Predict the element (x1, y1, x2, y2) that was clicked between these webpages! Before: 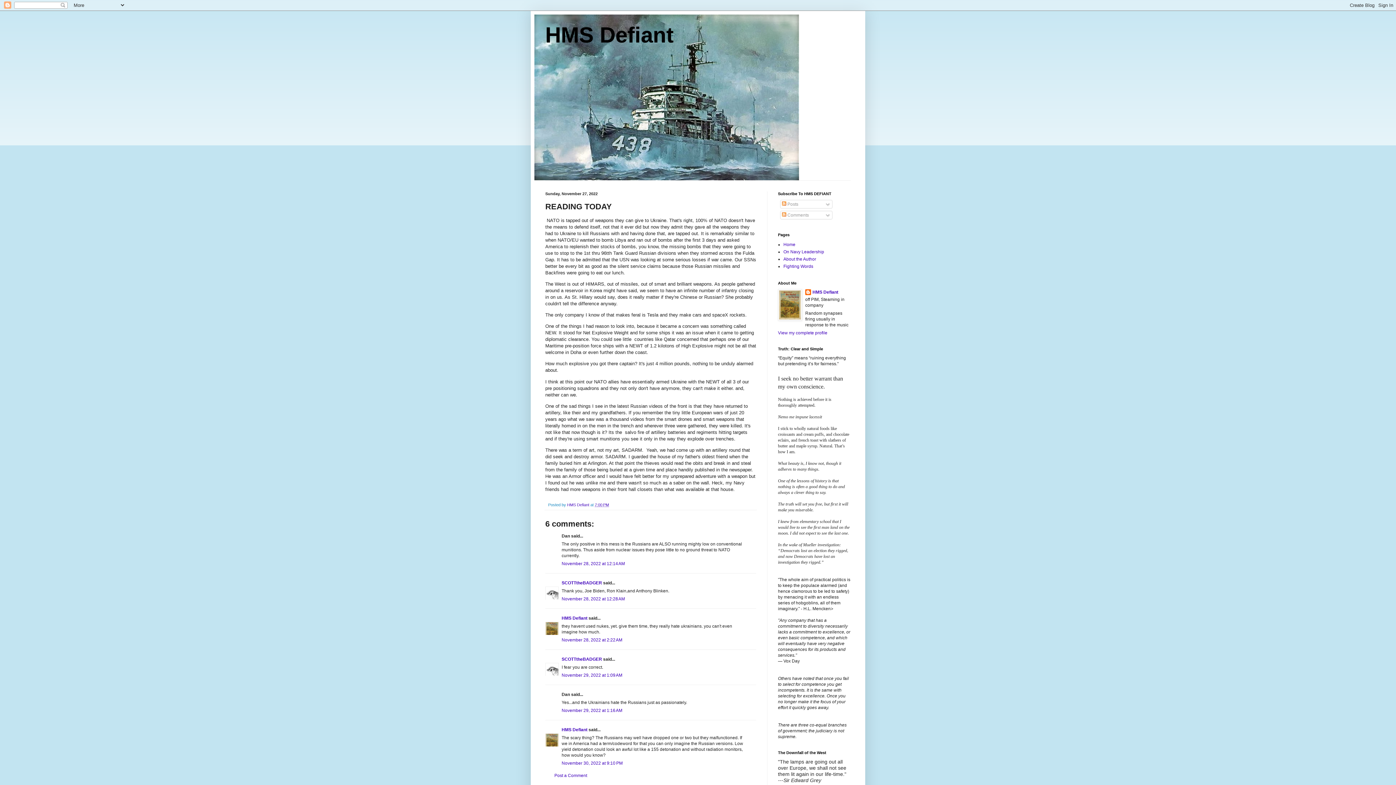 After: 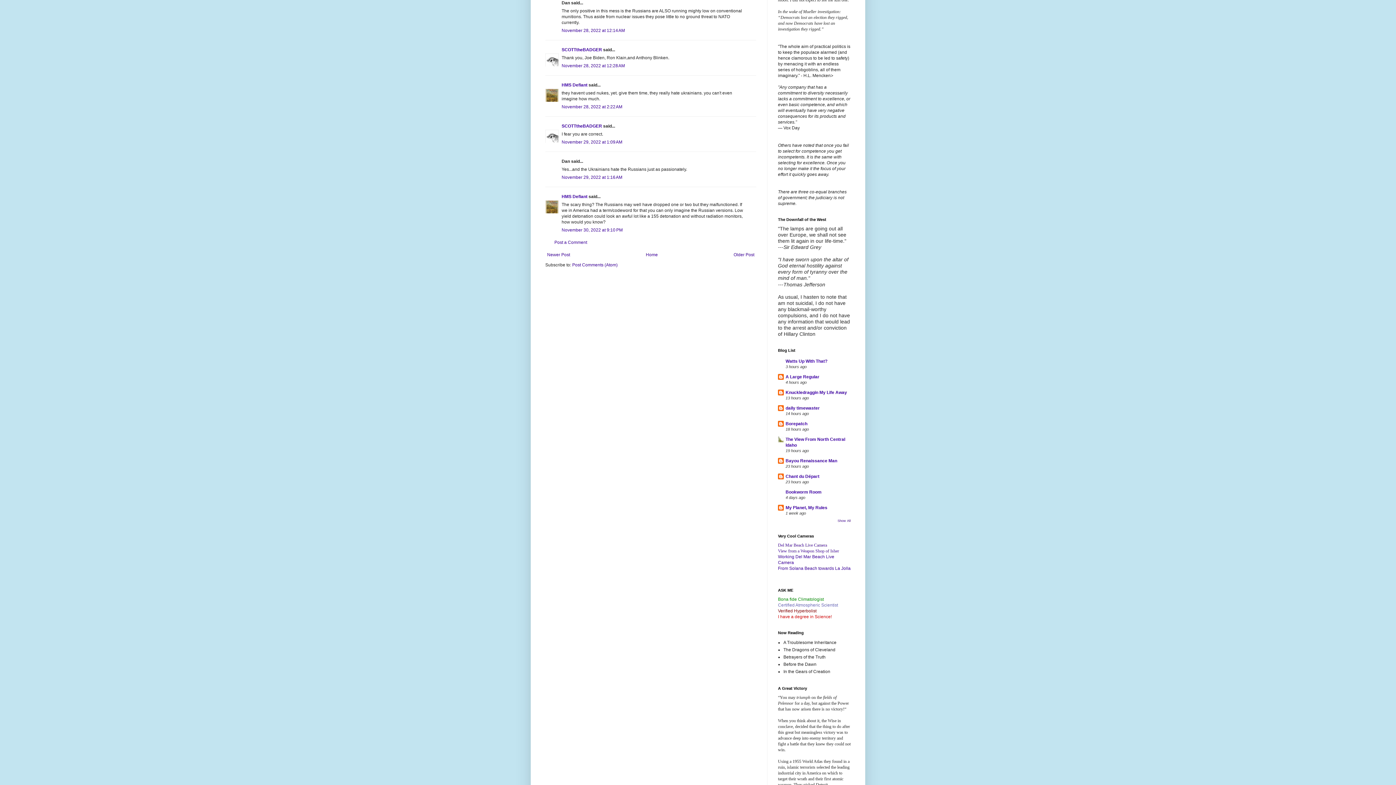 Action: bbox: (561, 561, 625, 566) label: November 28, 2022 at 12:14 AM